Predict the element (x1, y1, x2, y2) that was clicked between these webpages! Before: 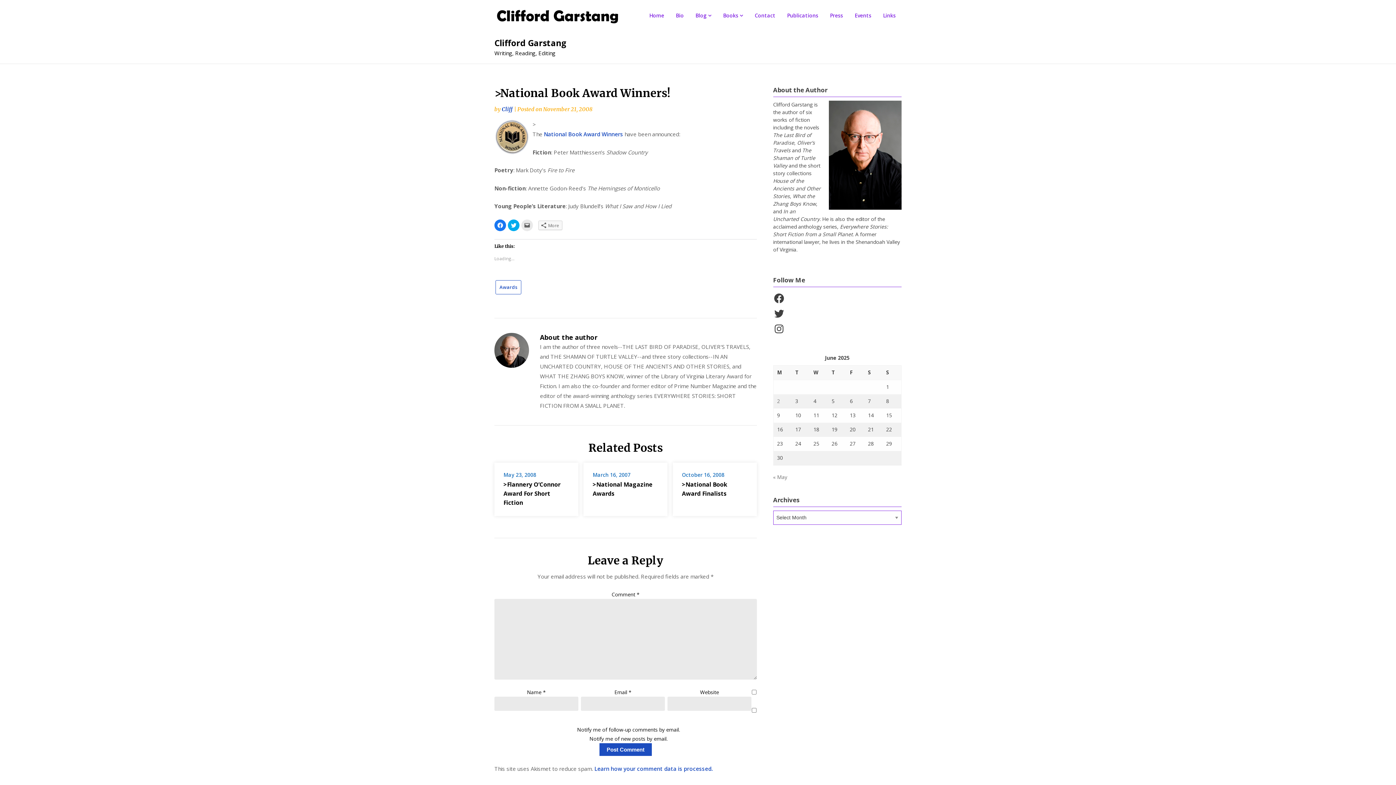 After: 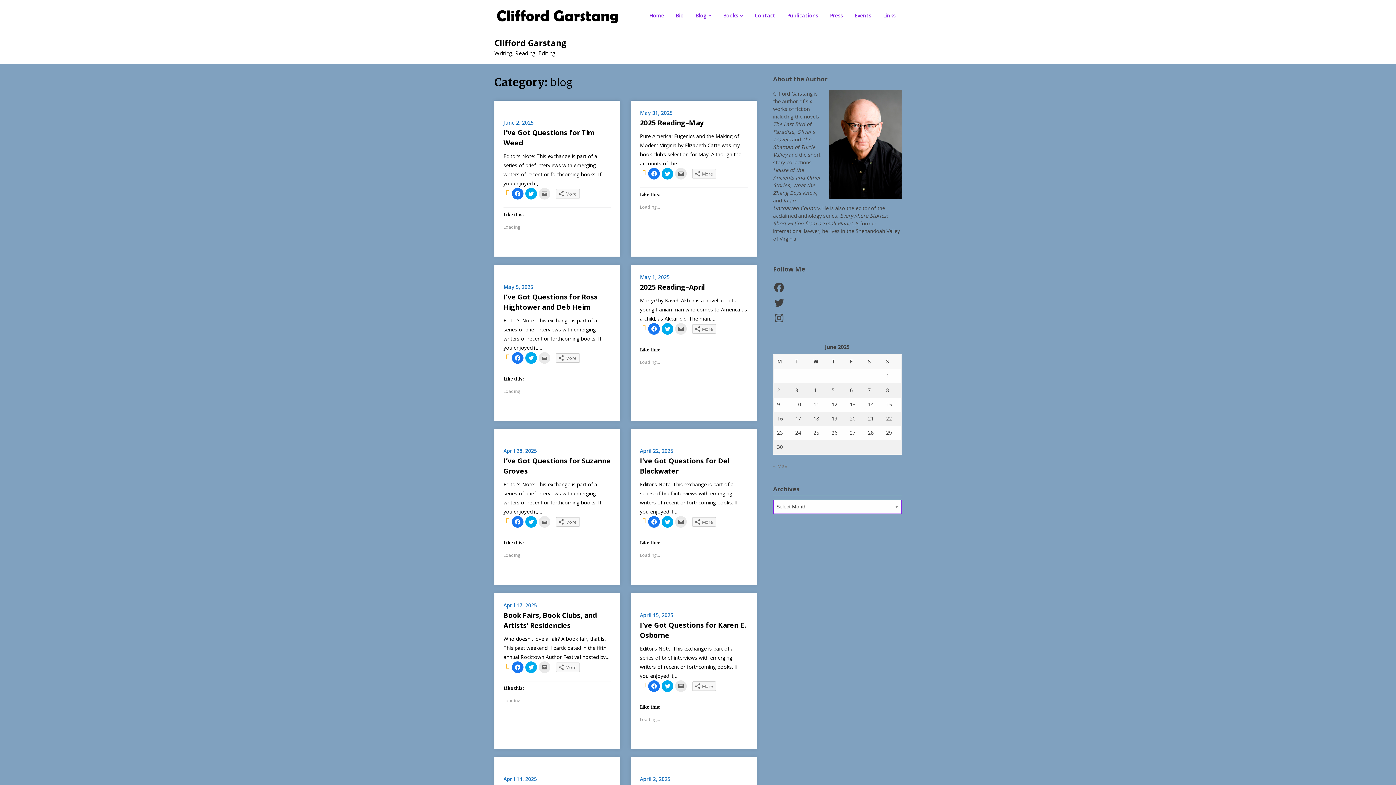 Action: bbox: (689, 0, 717, 31) label: Blog